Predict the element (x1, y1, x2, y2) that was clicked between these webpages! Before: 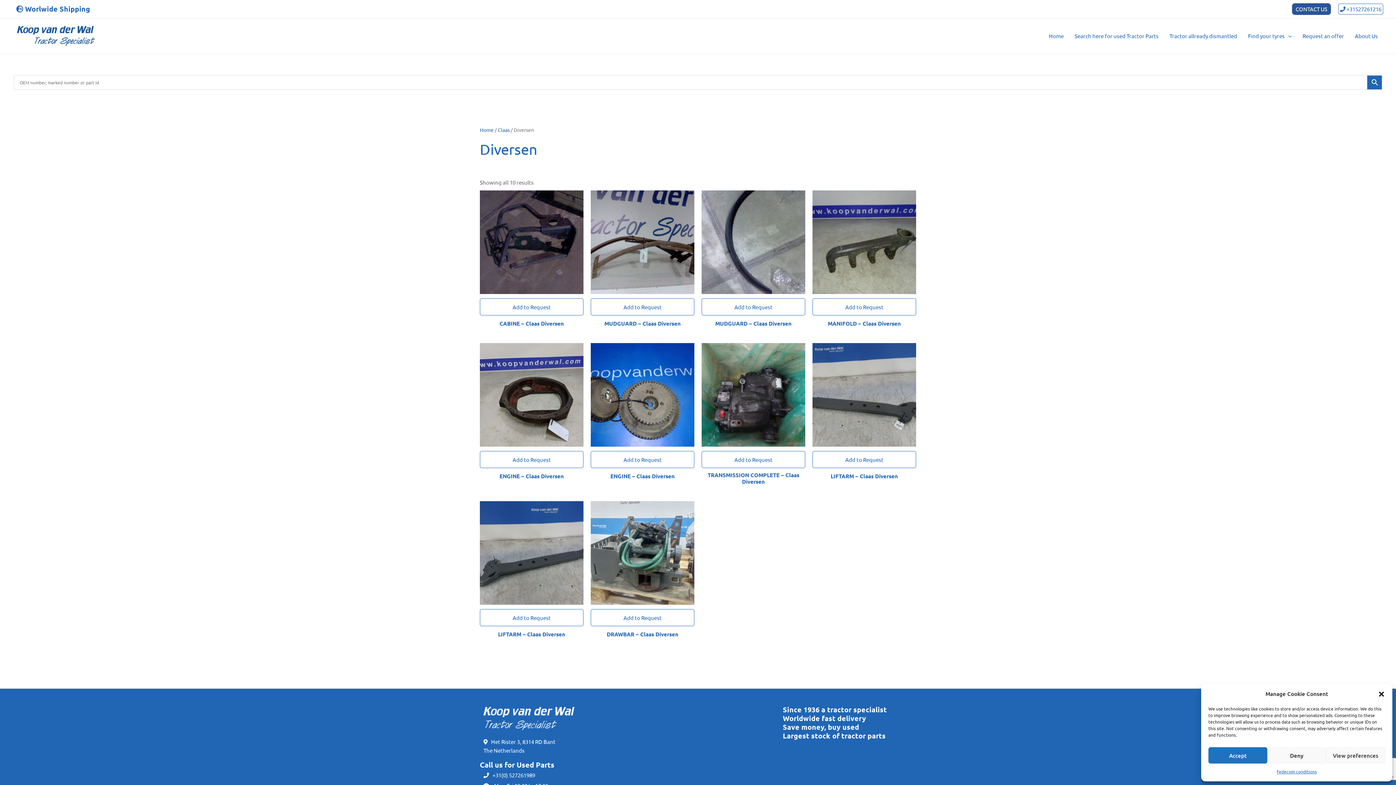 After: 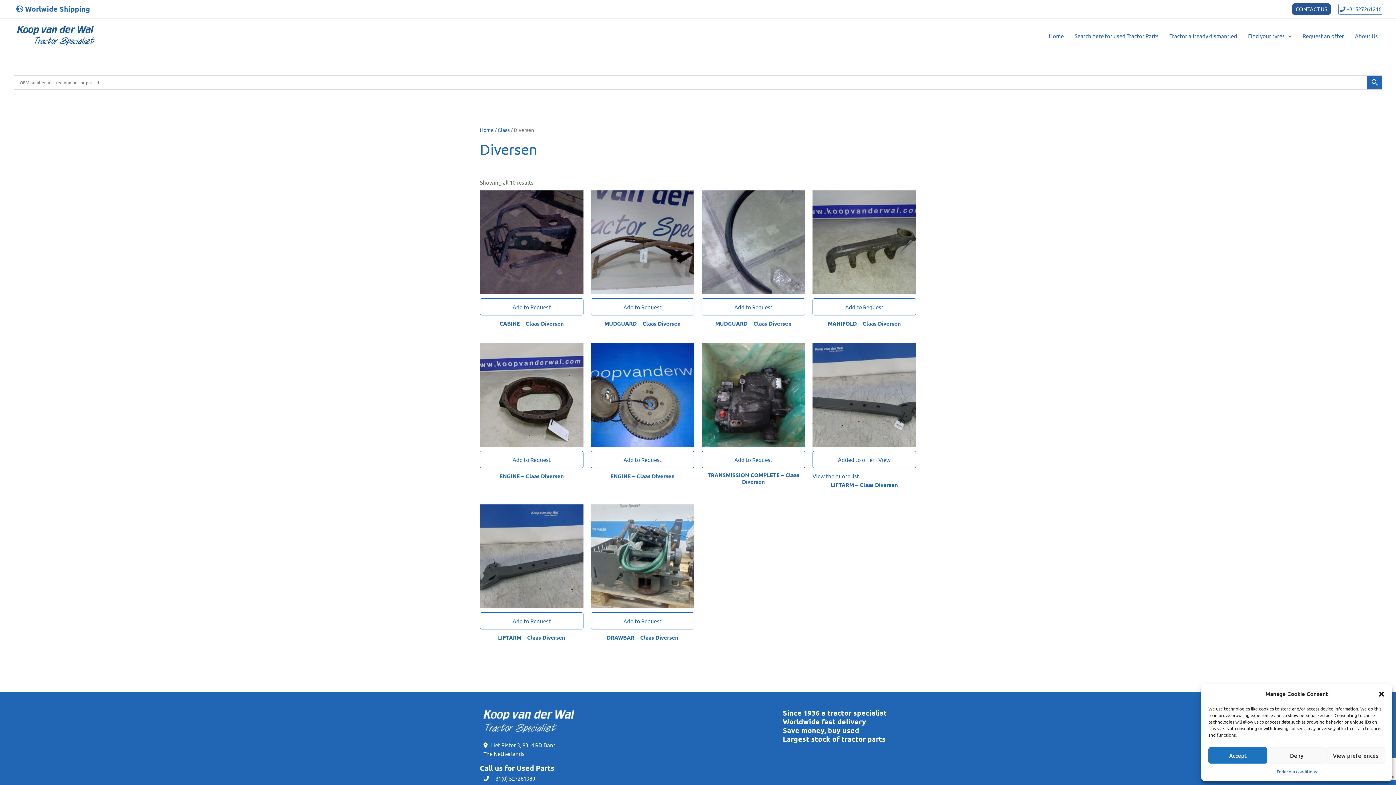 Action: label: Add to Request bbox: (812, 451, 916, 468)